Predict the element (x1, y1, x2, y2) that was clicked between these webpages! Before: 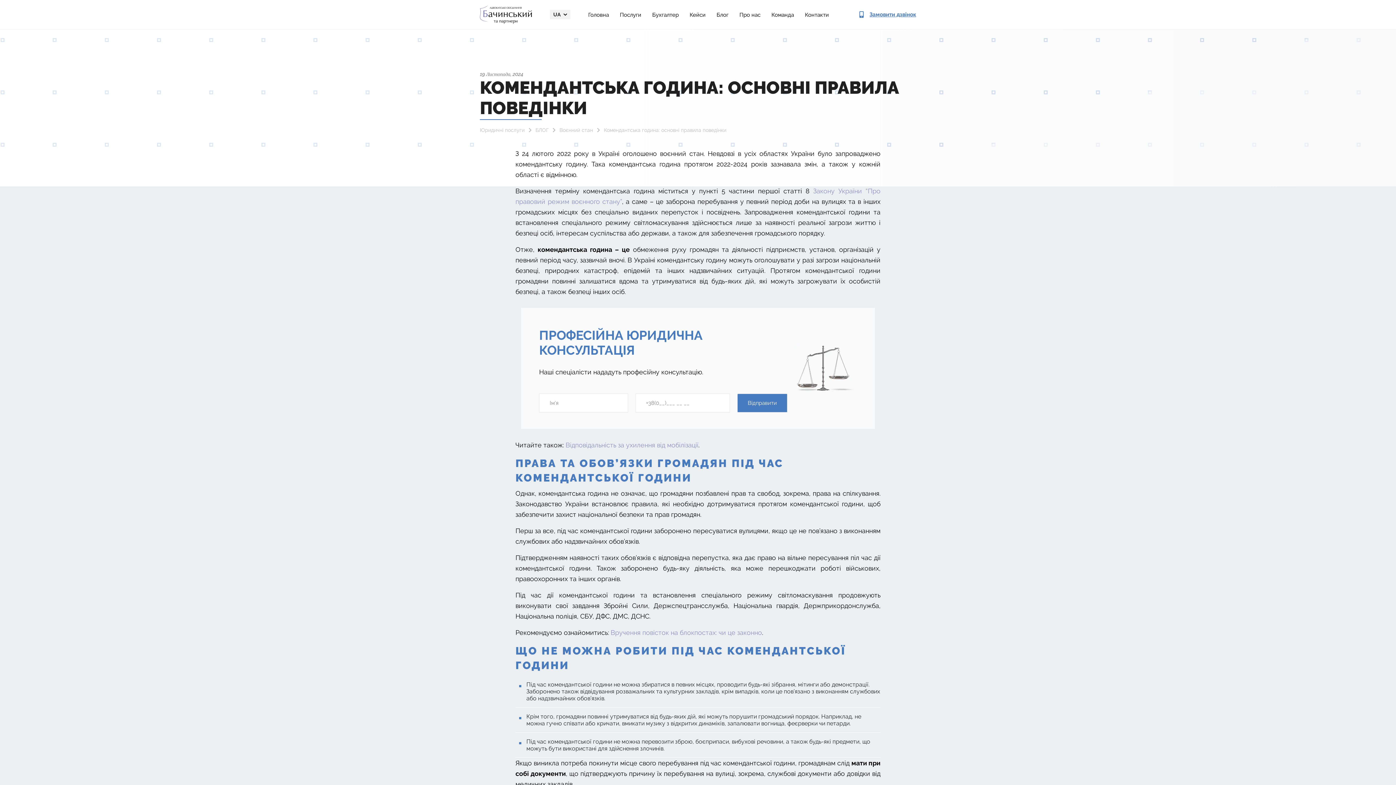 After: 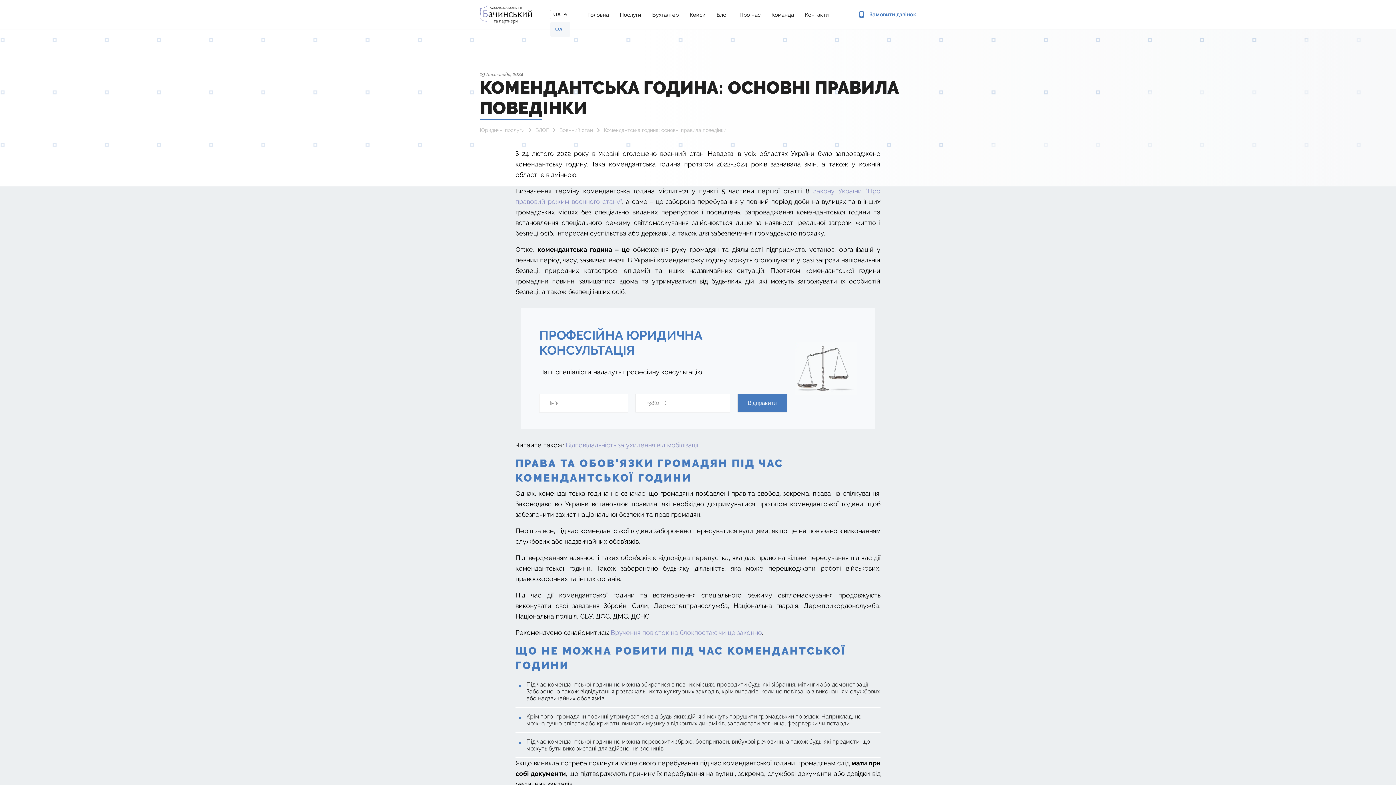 Action: label: UA bbox: (550, 9, 570, 19)